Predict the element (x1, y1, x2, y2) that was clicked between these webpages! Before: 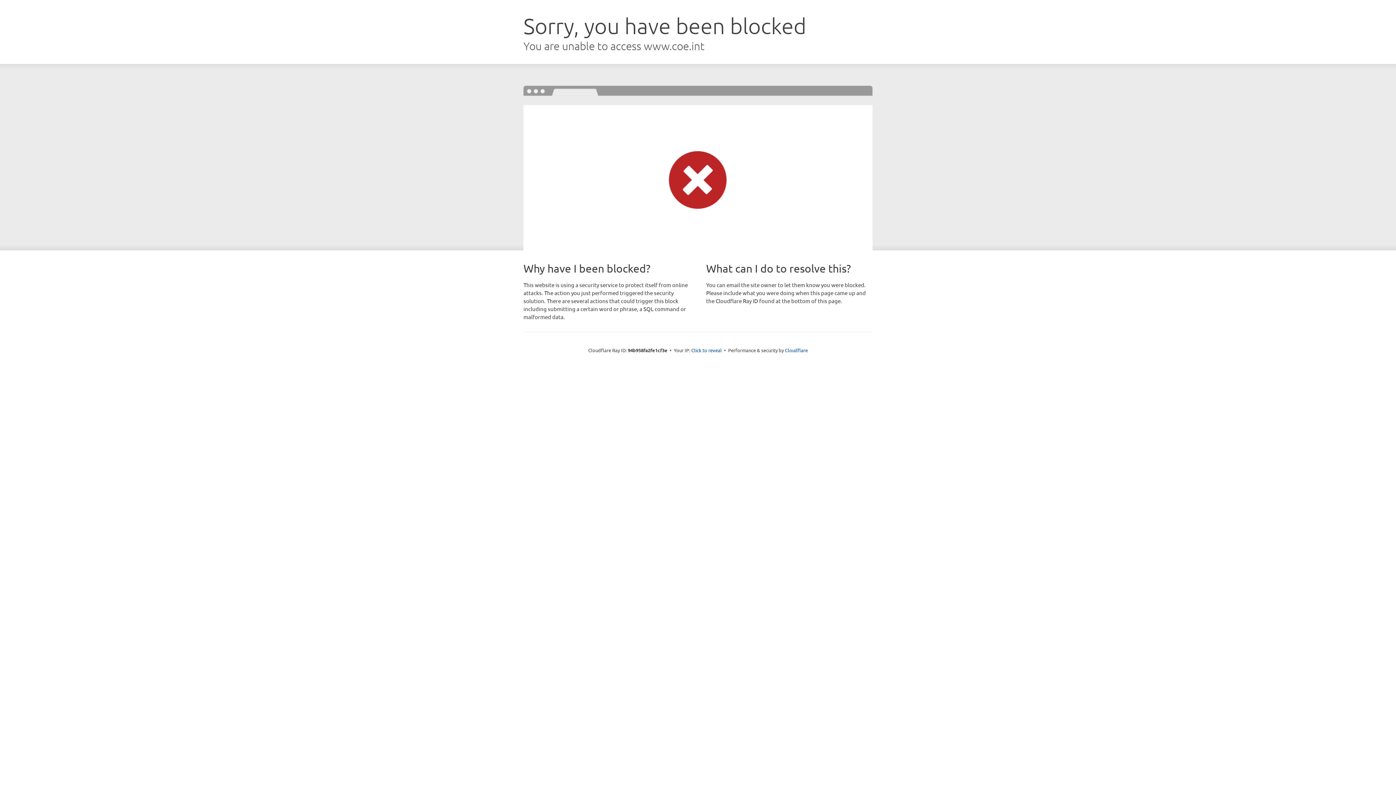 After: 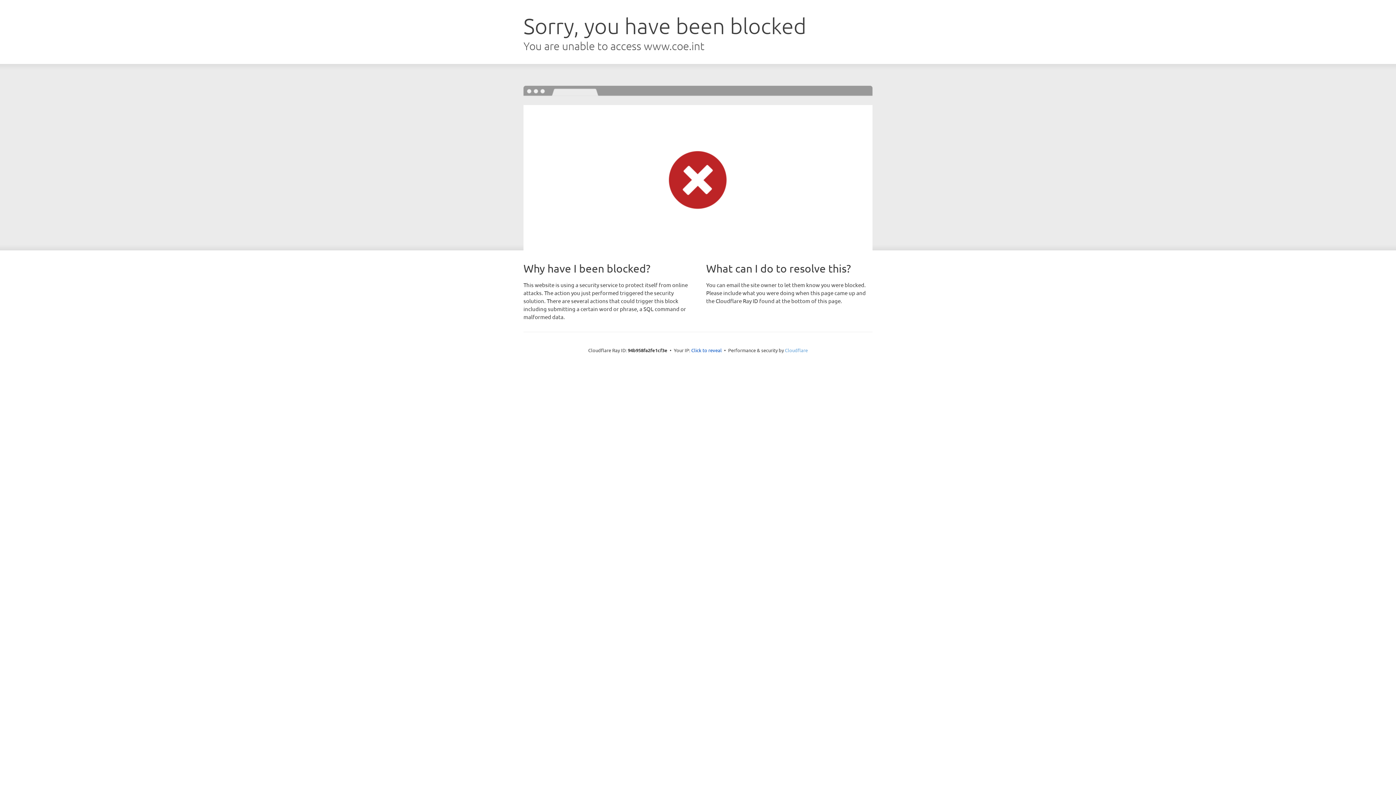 Action: bbox: (785, 347, 808, 353) label: Cloudflare